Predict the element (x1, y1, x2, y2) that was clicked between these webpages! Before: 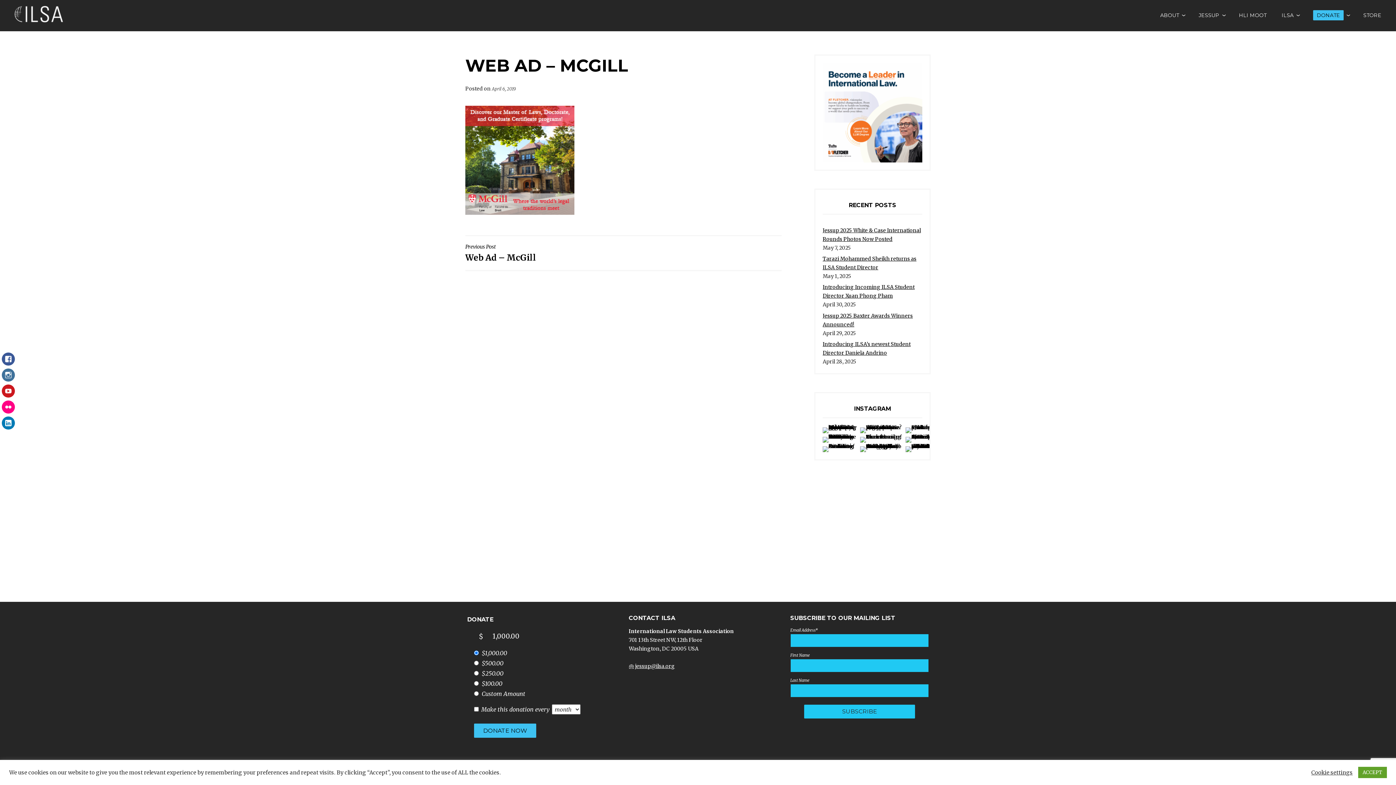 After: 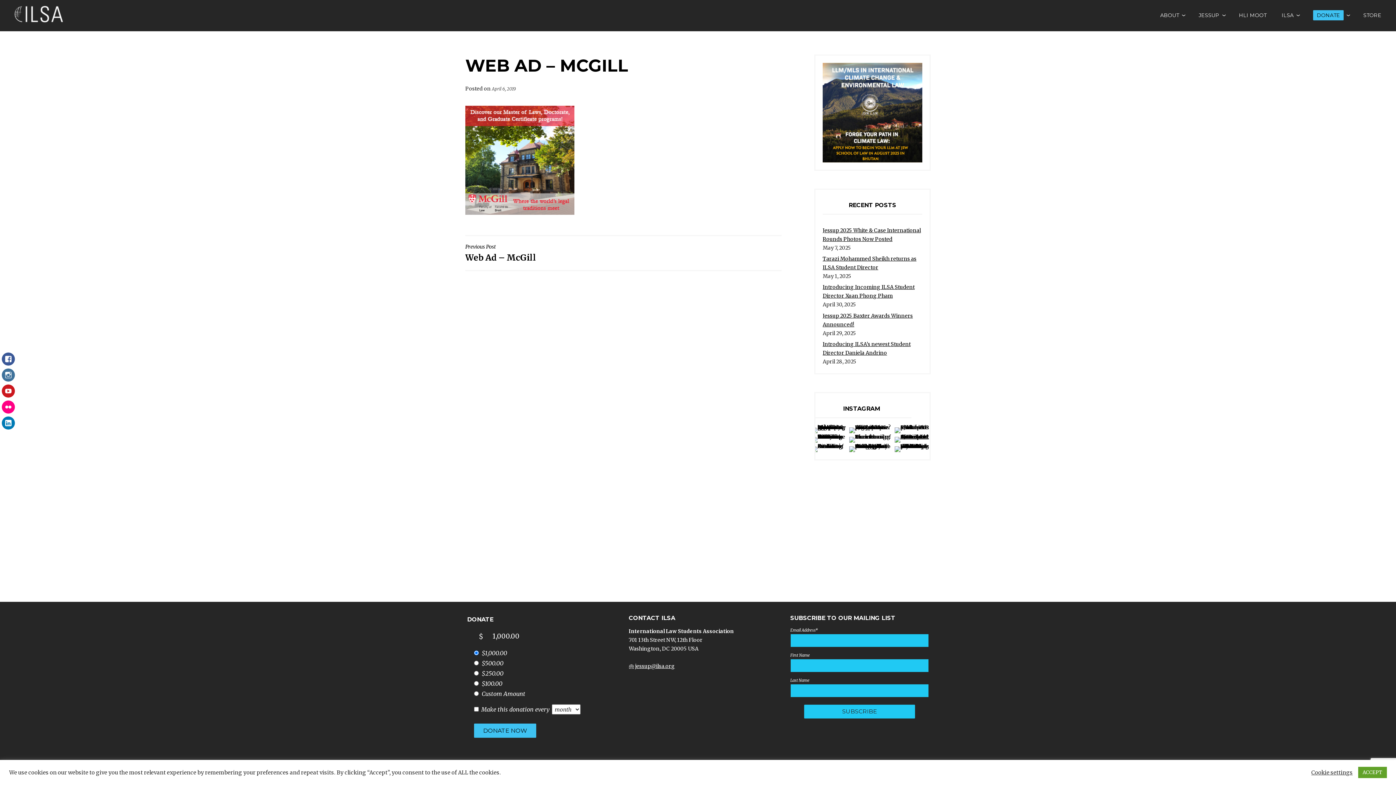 Action: bbox: (905, 436, 940, 442)